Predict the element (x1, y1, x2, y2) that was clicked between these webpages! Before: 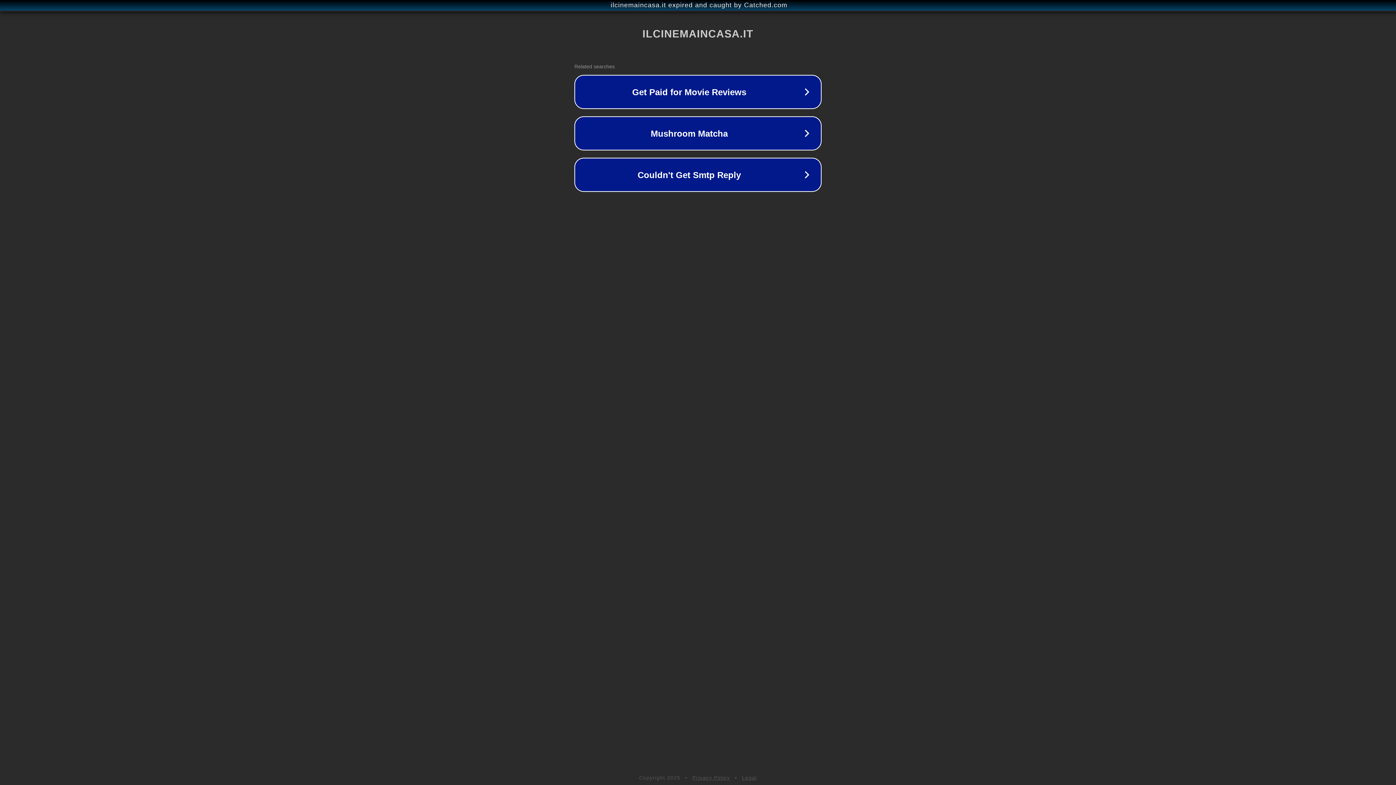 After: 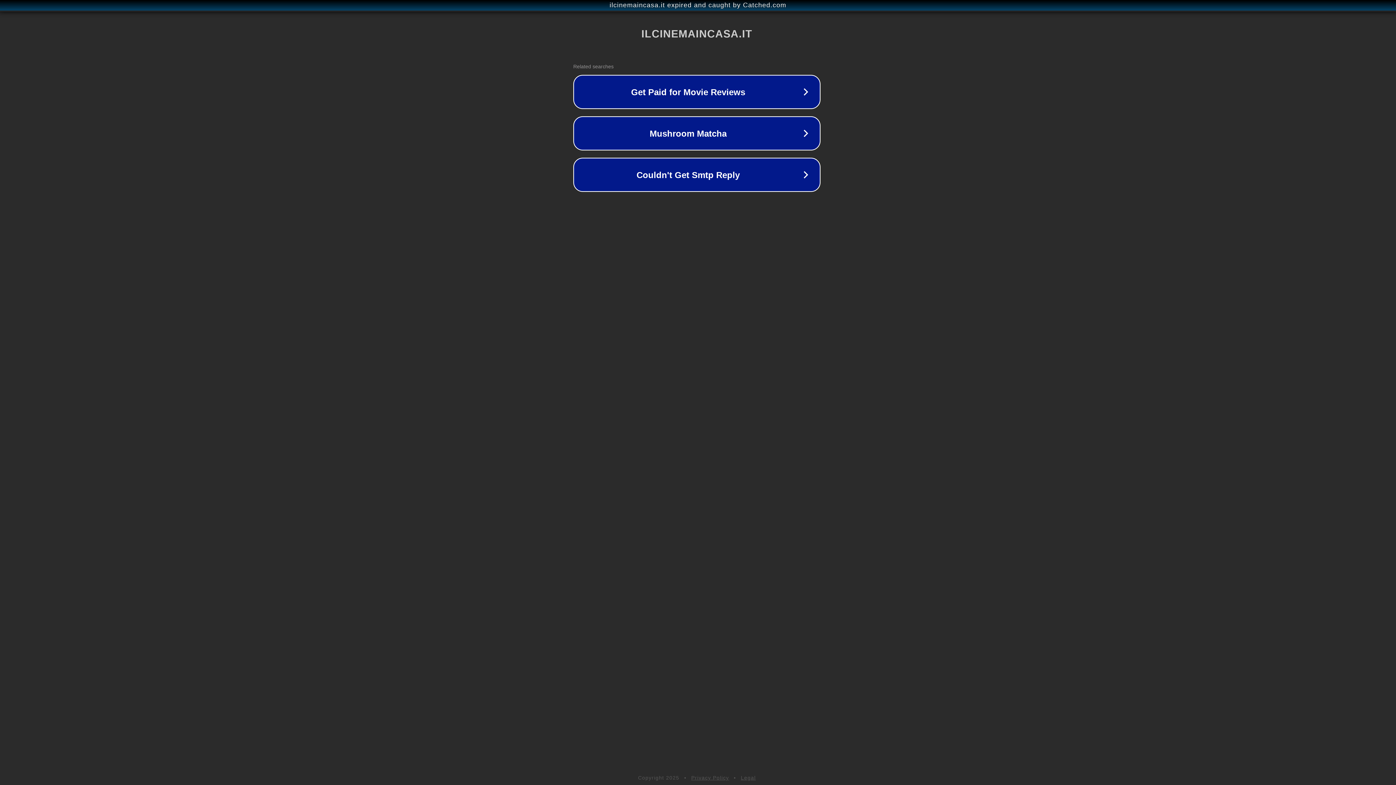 Action: label: ilcinemaincasa.it expired and caught by Catched.com bbox: (1, 1, 1397, 9)